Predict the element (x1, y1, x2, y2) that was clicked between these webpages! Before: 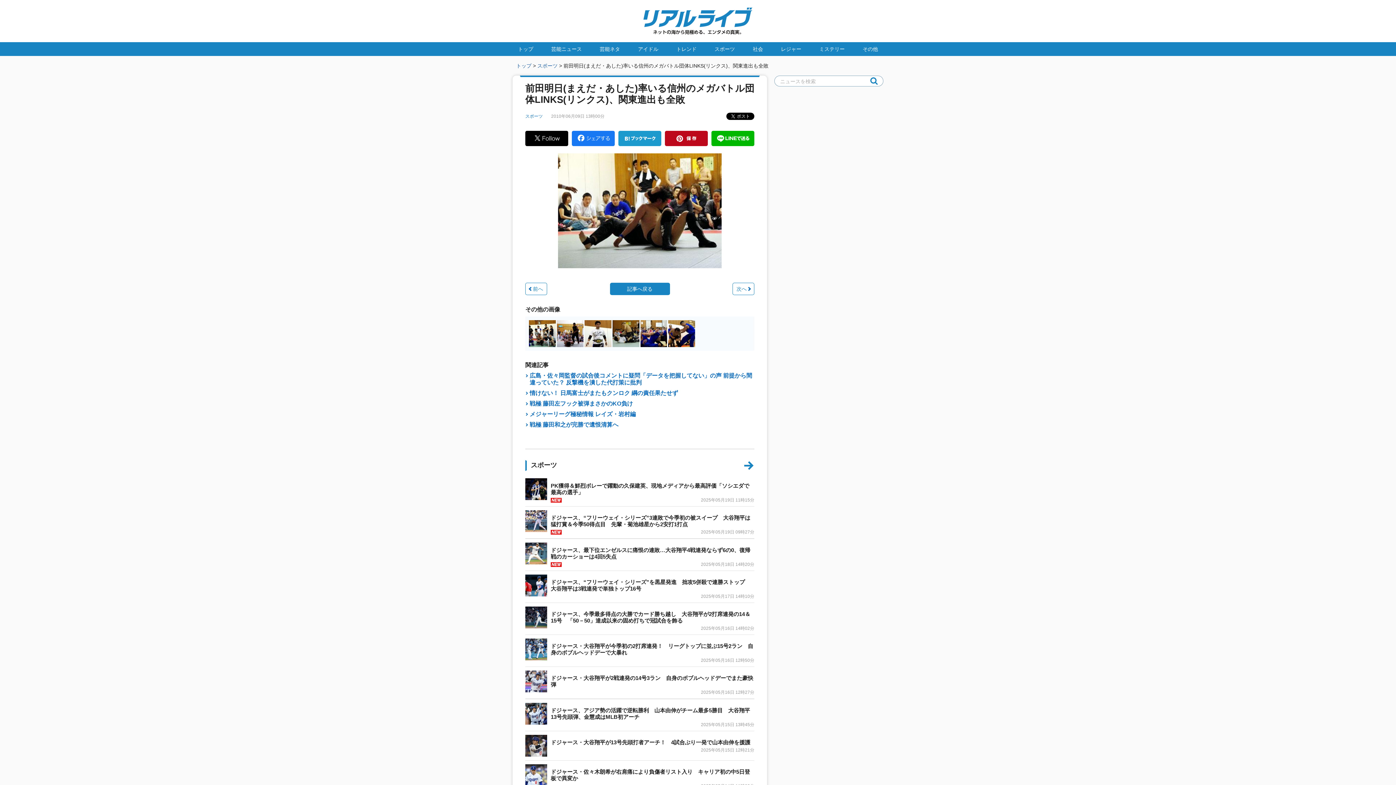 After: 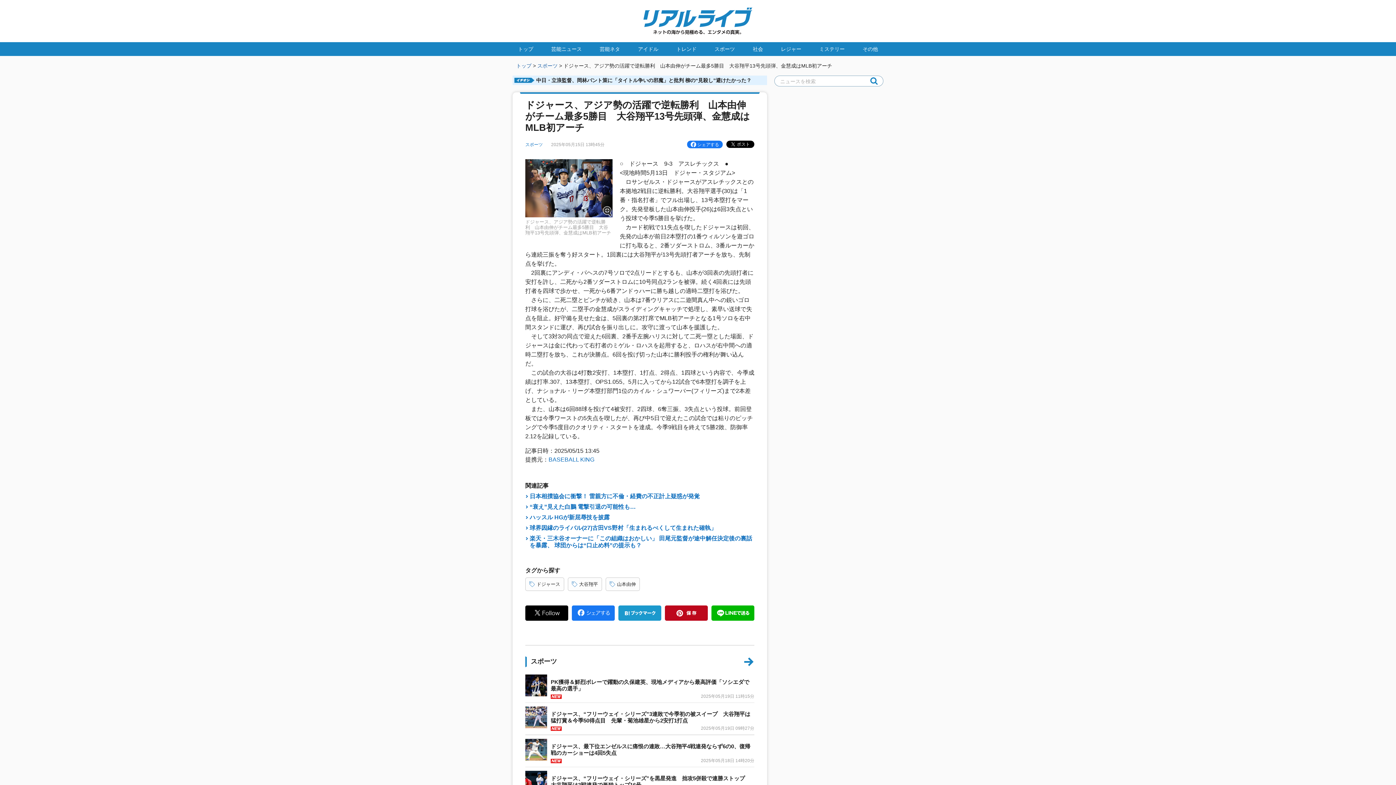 Action: label: ドジャース、アジア勢の活躍で逆転勝利　山本由伸がチーム最多5勝目　大谷翔平13号先頭弾、金慧成はMLB初アーチ

2025年05月15日 13時45分 bbox: (525, 699, 754, 731)